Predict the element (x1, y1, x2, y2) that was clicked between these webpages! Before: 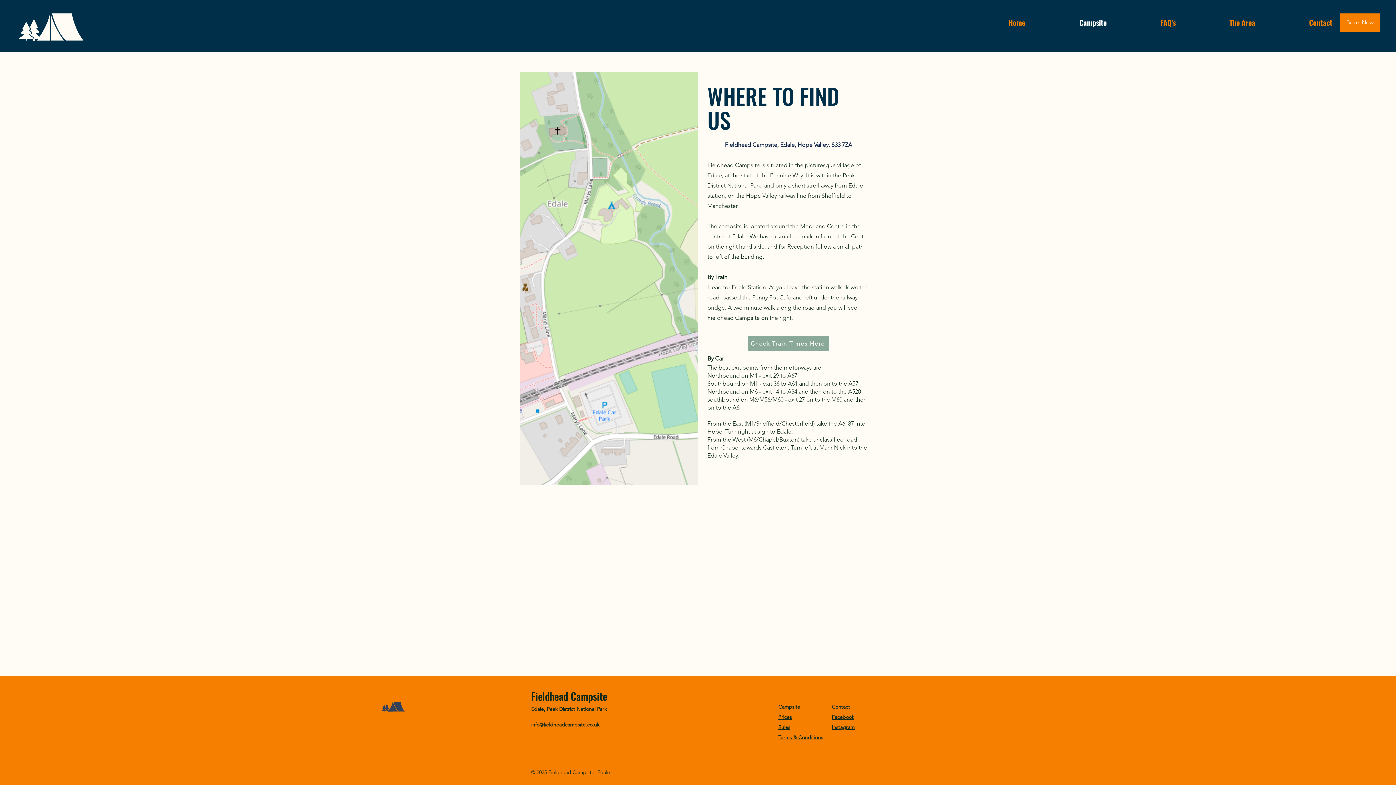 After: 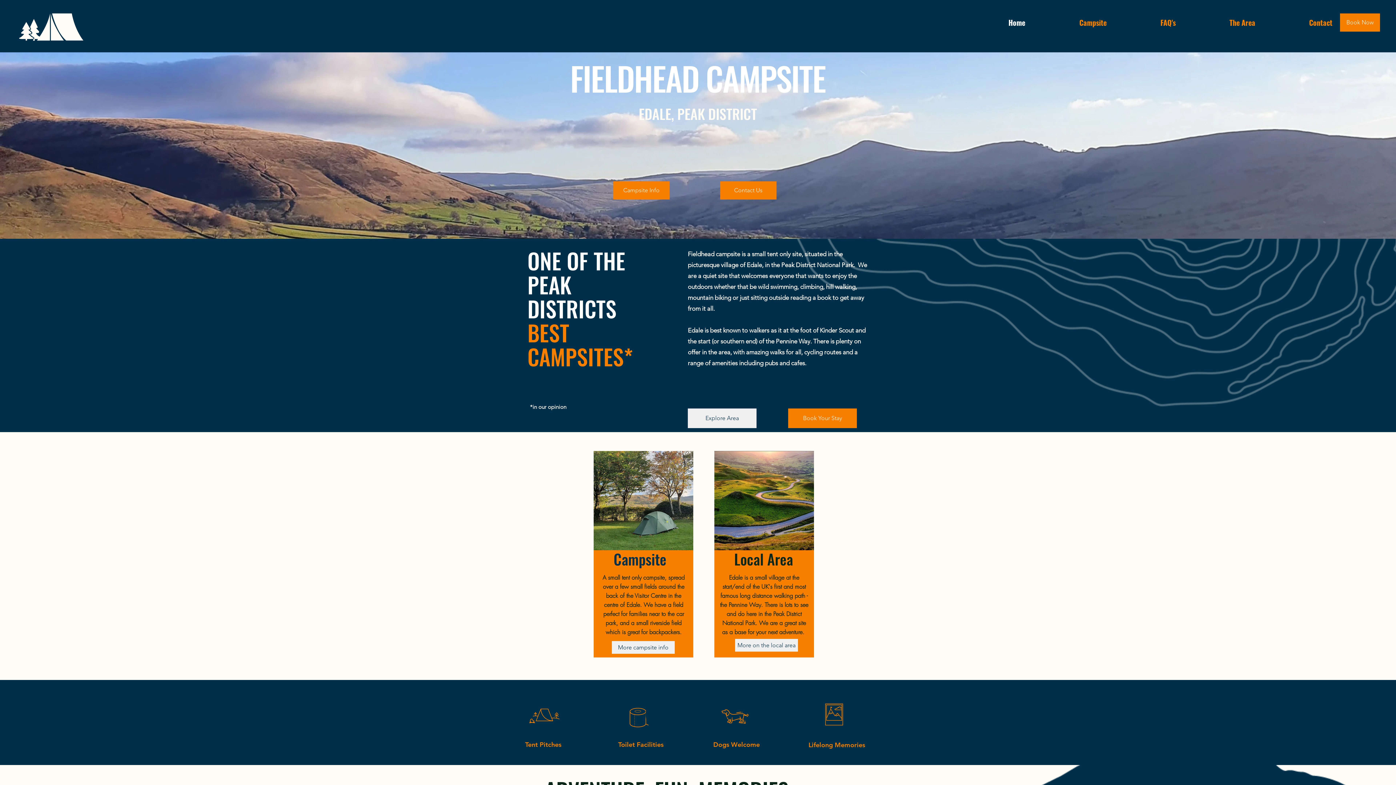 Action: label: Home bbox: (960, 13, 1030, 31)